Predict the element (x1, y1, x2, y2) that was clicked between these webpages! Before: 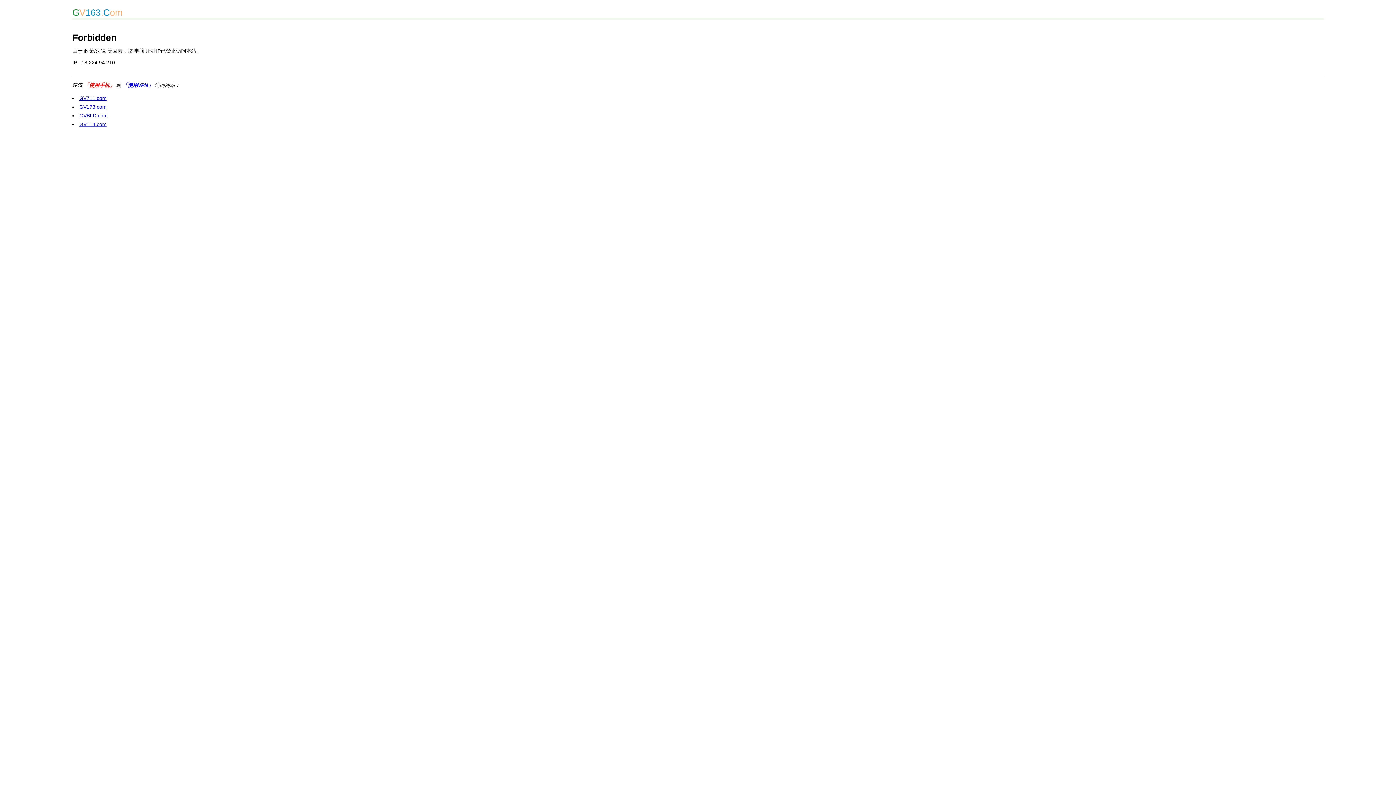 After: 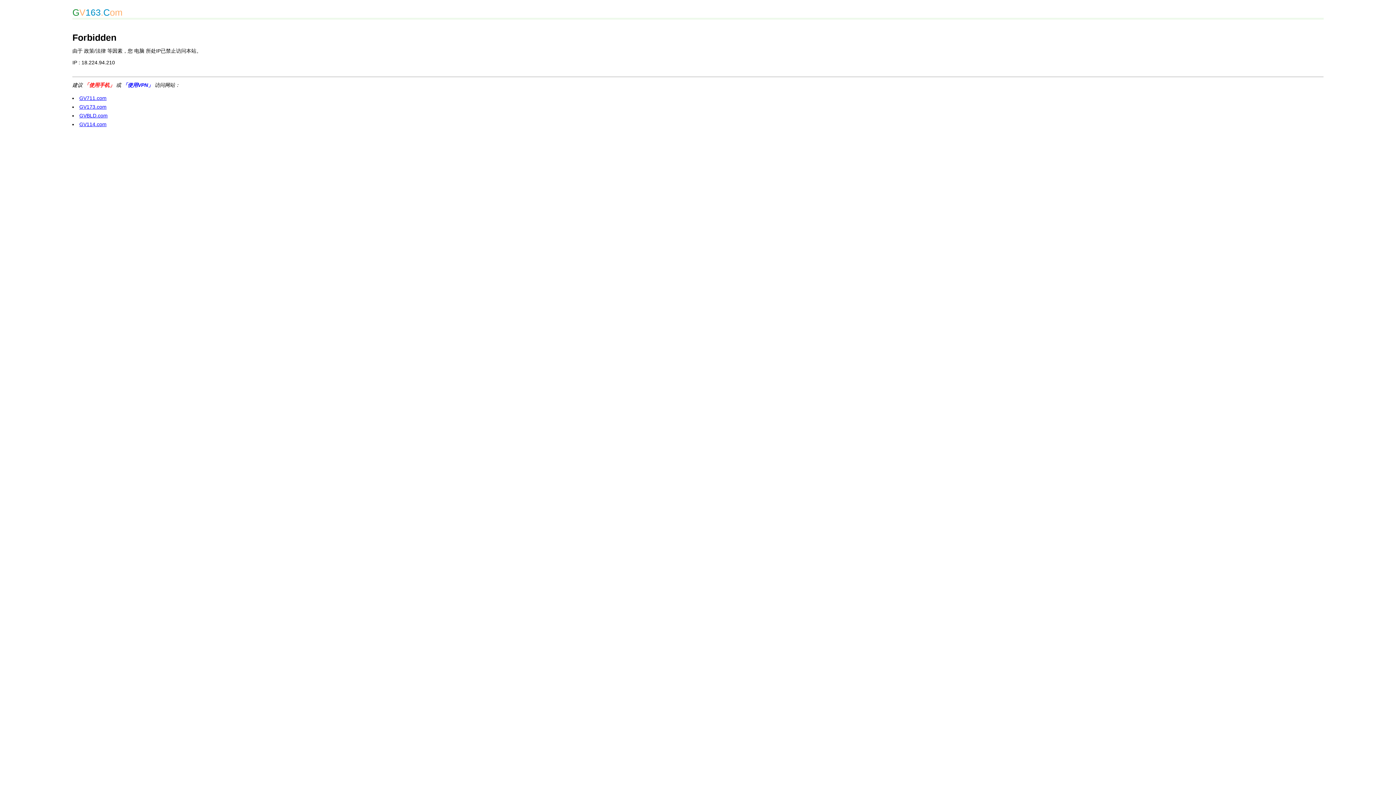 Action: label: GVBLD.com bbox: (79, 112, 107, 118)